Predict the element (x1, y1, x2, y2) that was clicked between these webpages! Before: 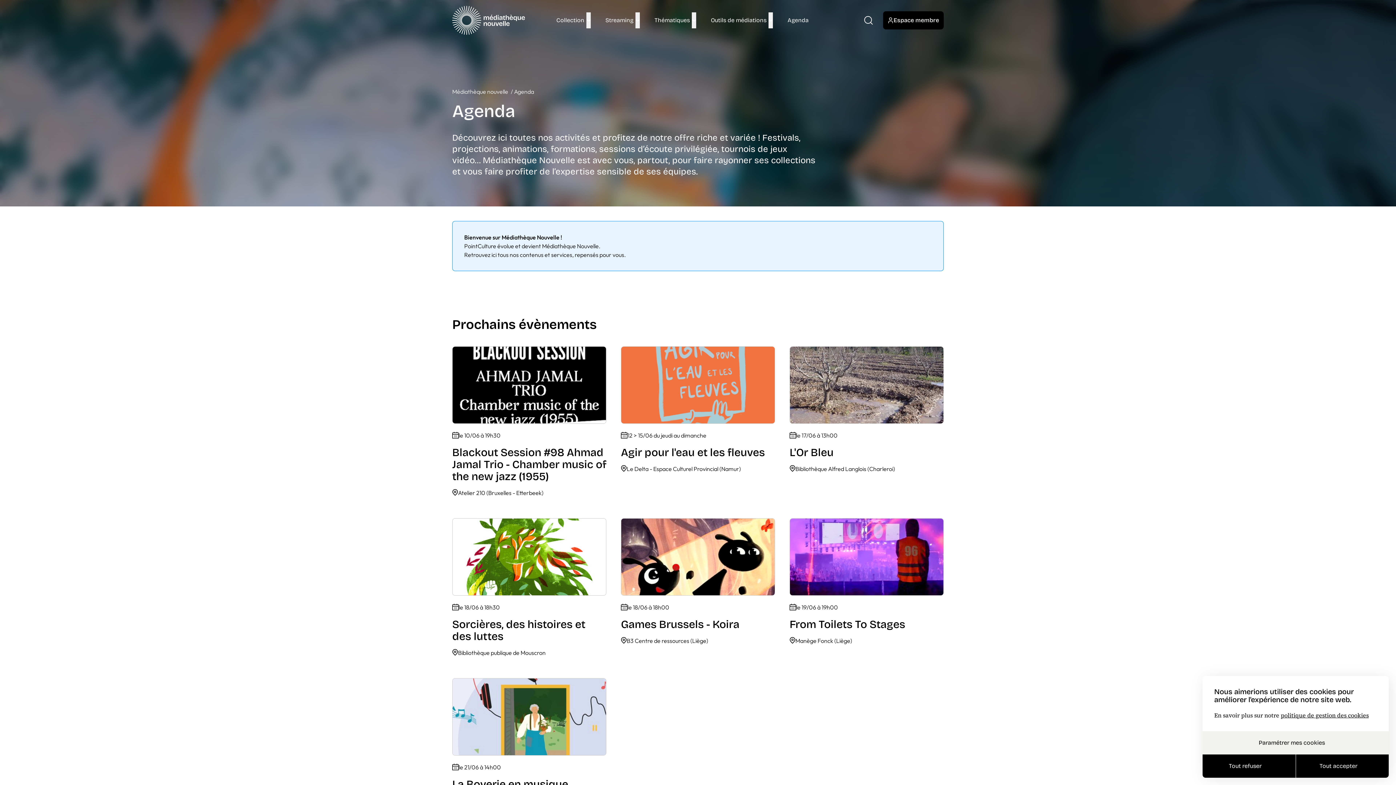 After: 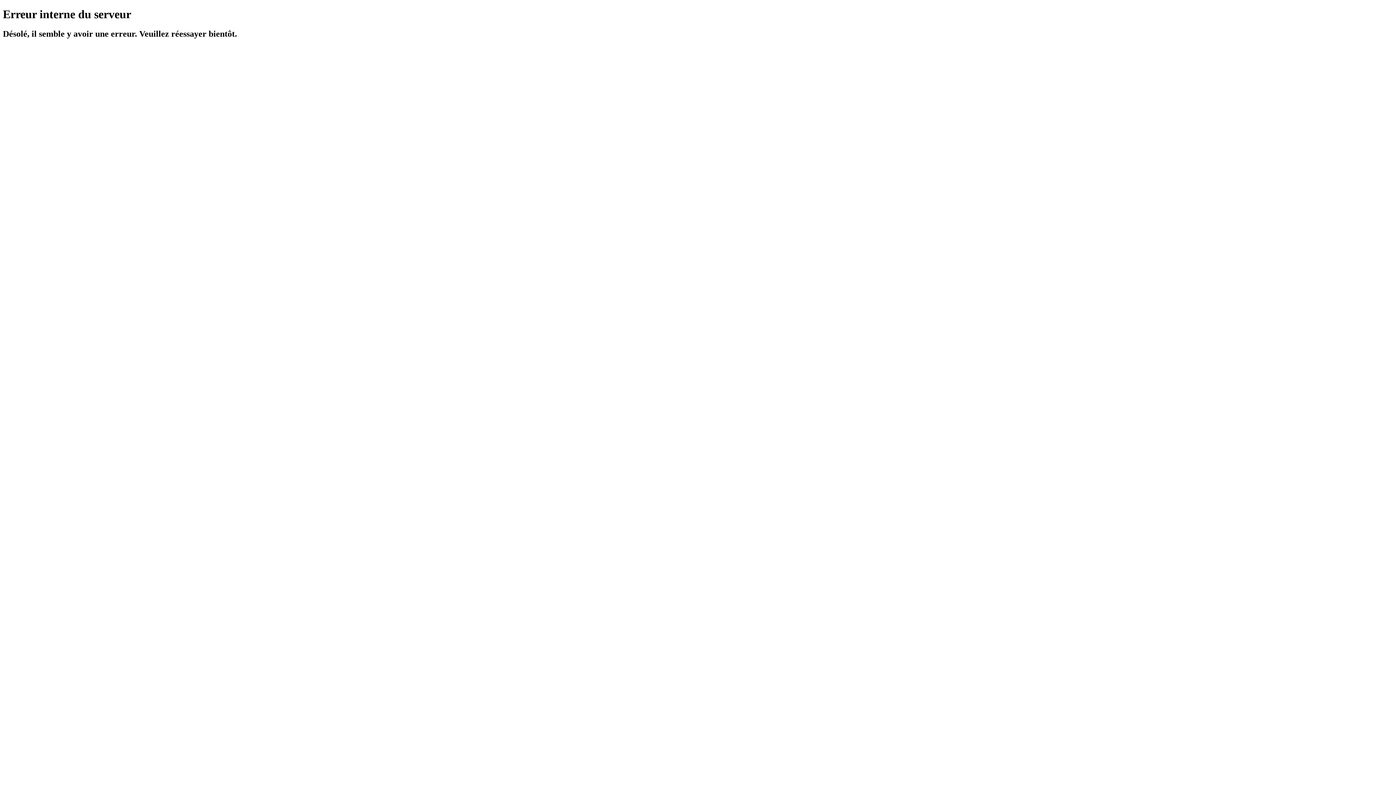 Action: bbox: (1295, 754, 1389, 778) label: Tout accepter